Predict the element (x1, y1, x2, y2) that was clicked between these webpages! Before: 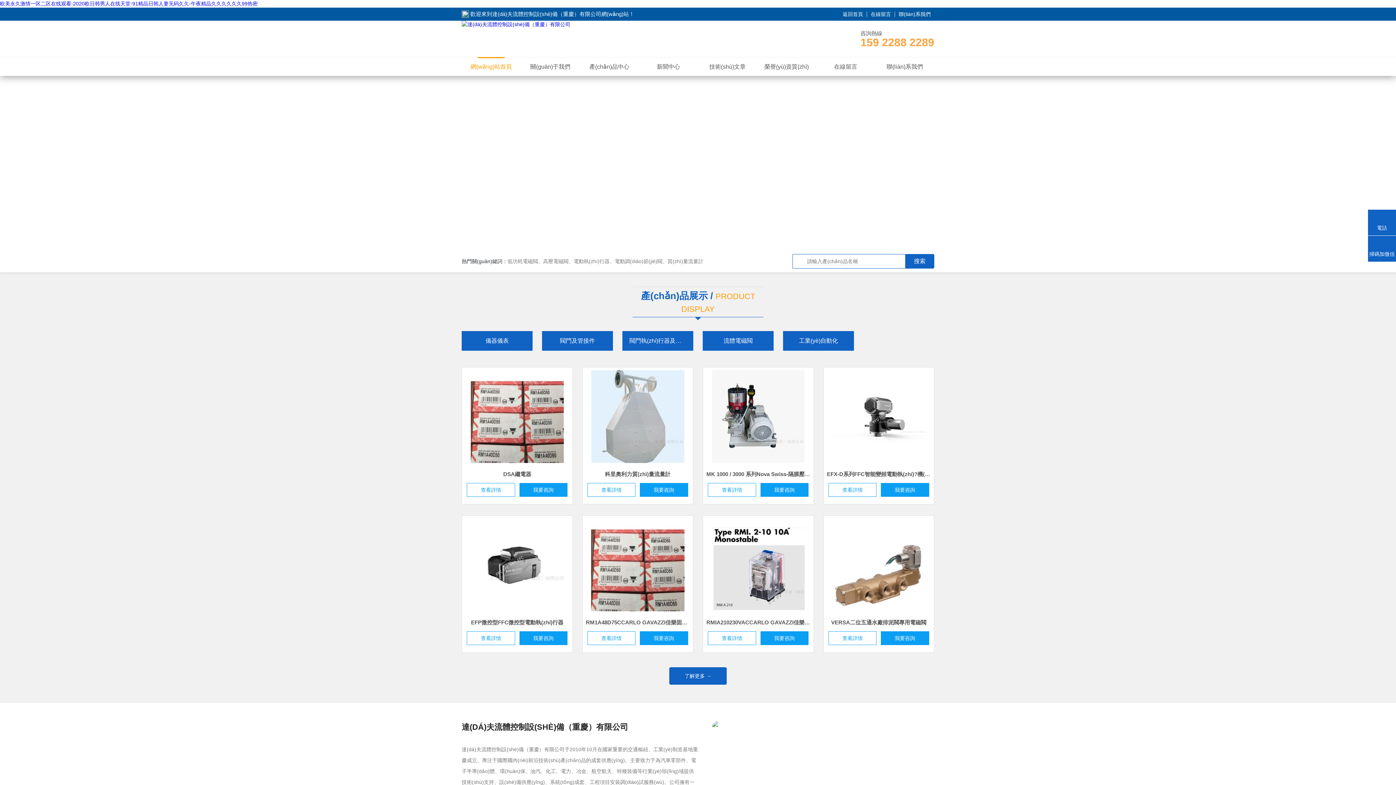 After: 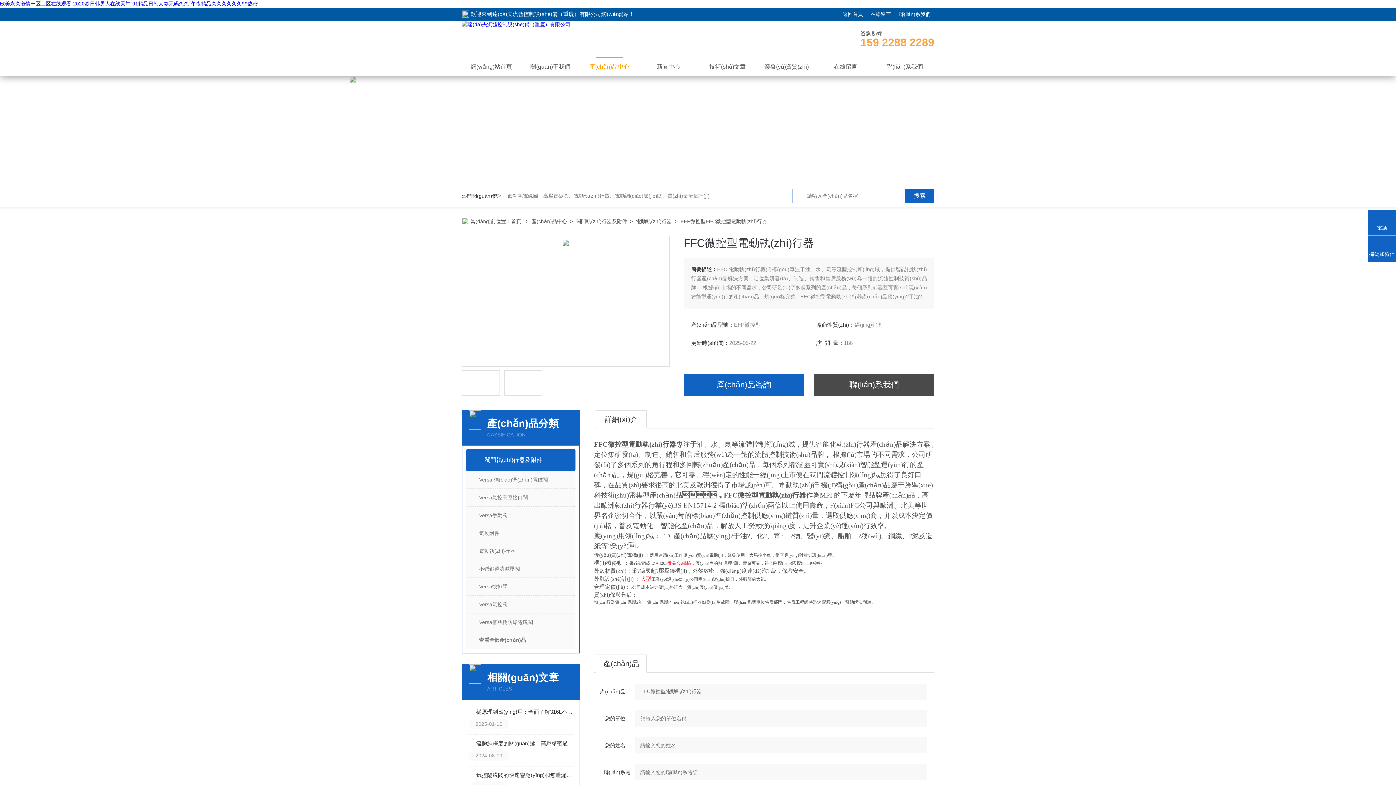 Action: bbox: (462, 516, 572, 614)